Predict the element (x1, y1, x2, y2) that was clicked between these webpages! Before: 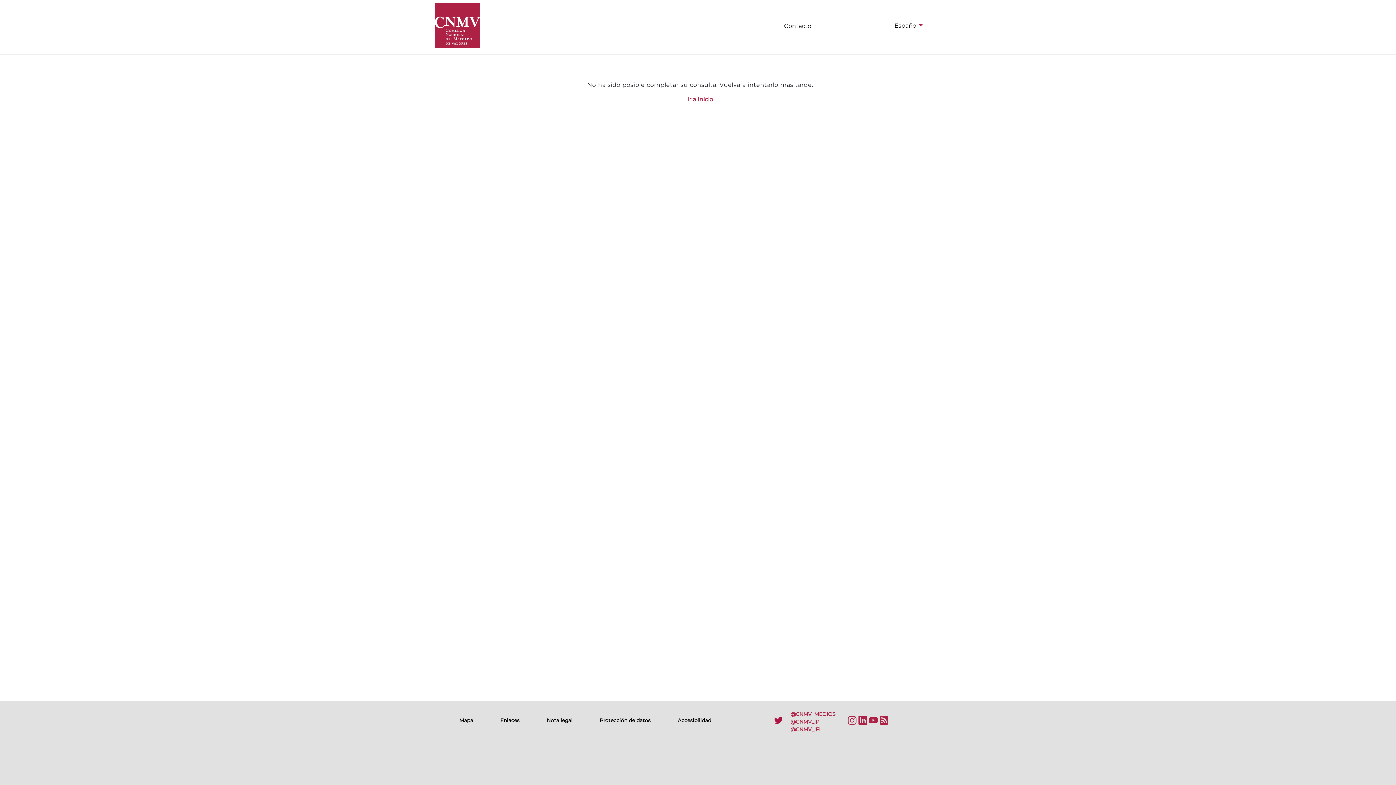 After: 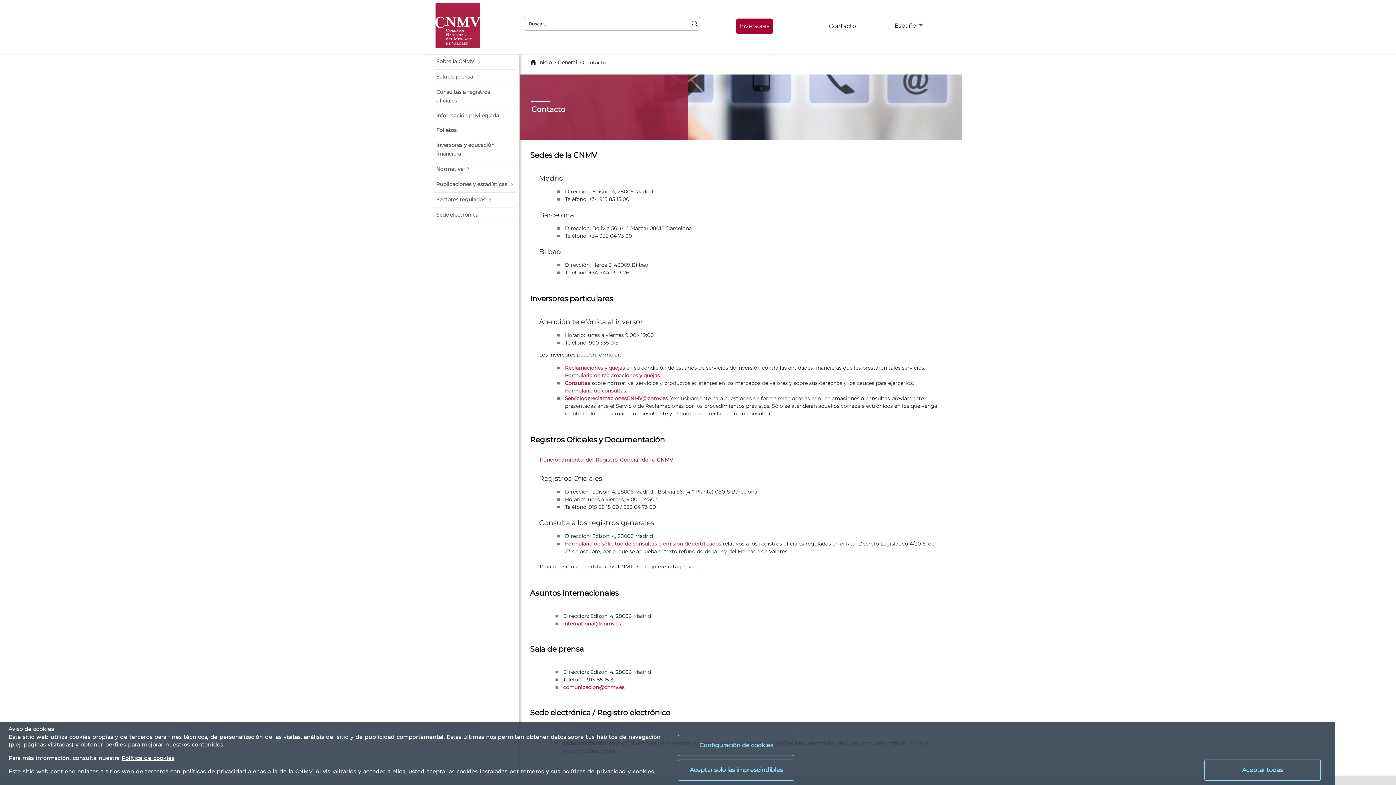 Action: bbox: (781, 18, 814, 33) label: Contacto